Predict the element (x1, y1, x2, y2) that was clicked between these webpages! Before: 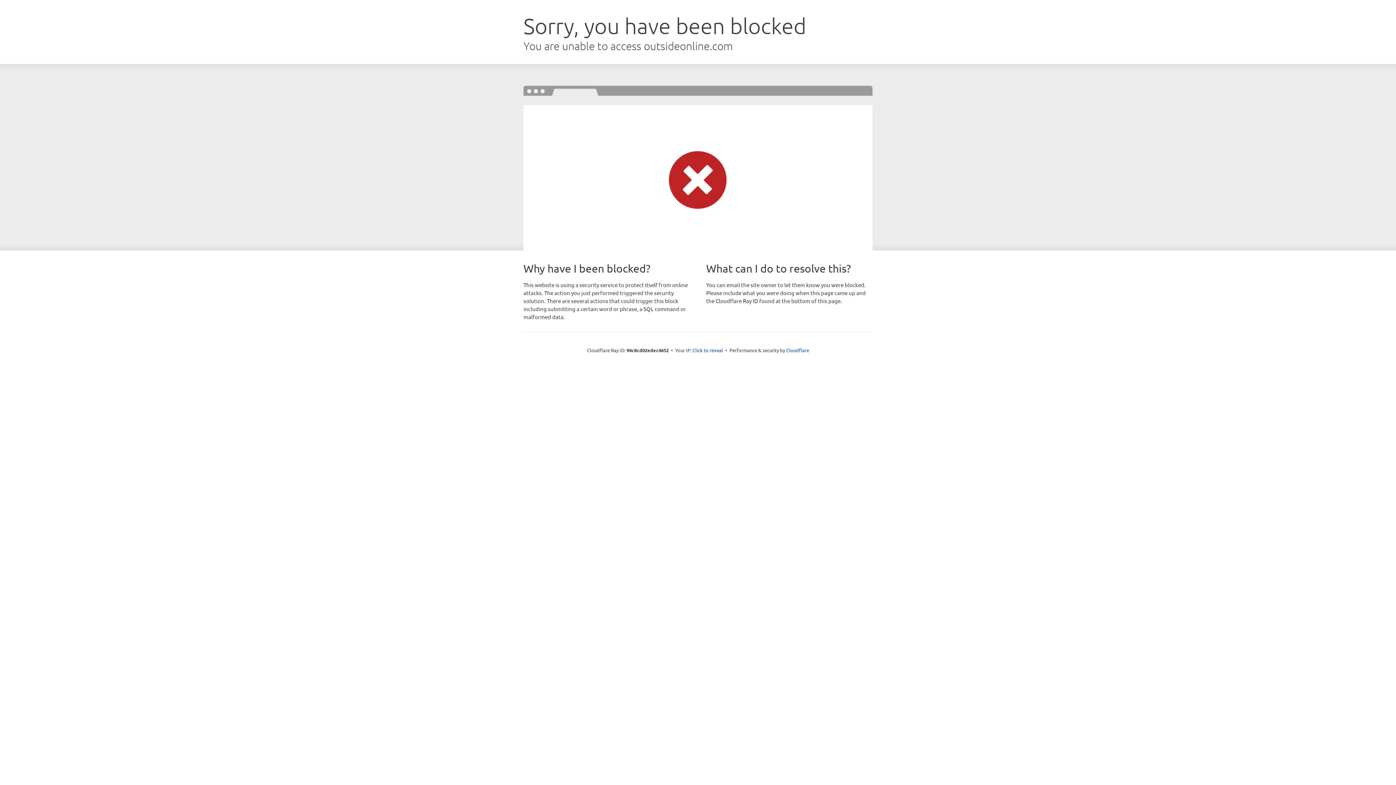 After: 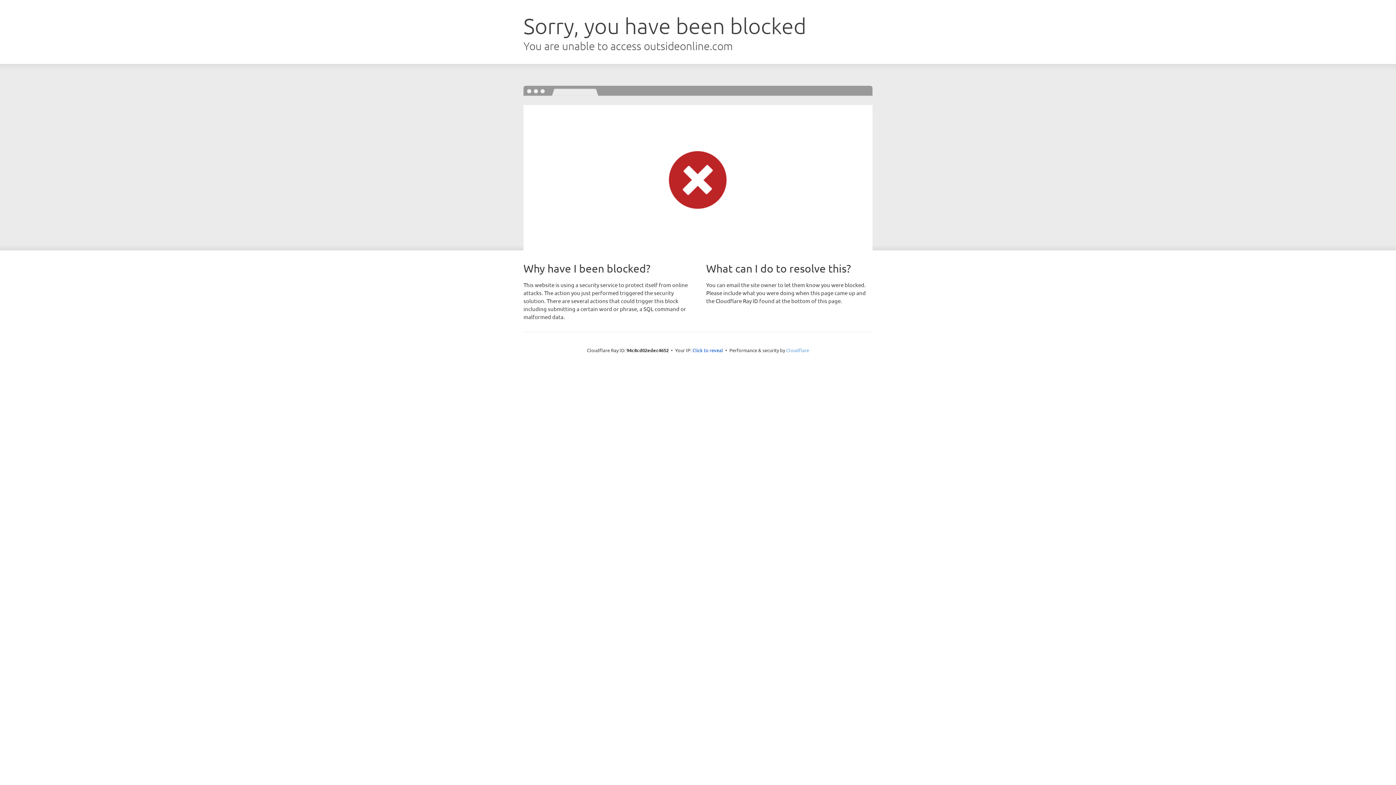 Action: bbox: (786, 347, 809, 353) label: Cloudflare